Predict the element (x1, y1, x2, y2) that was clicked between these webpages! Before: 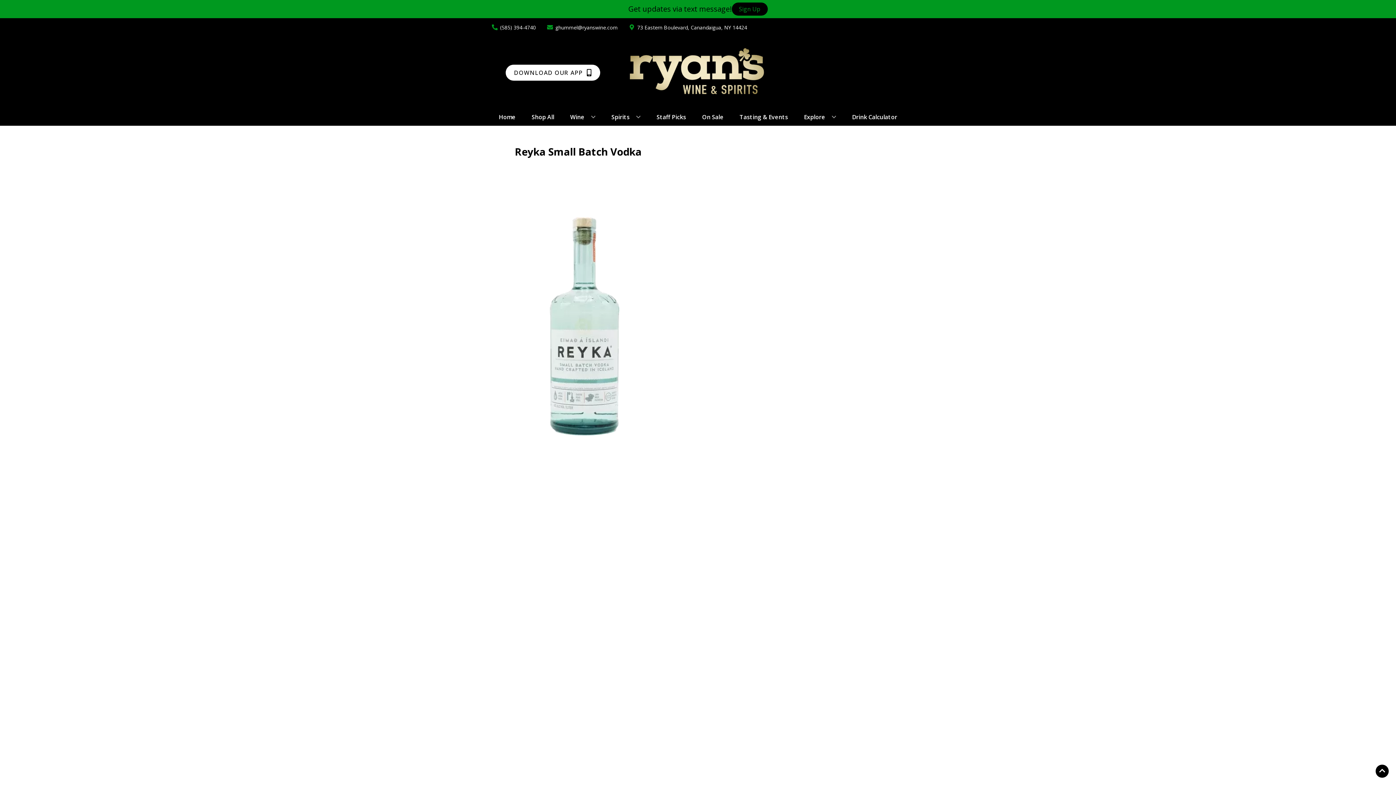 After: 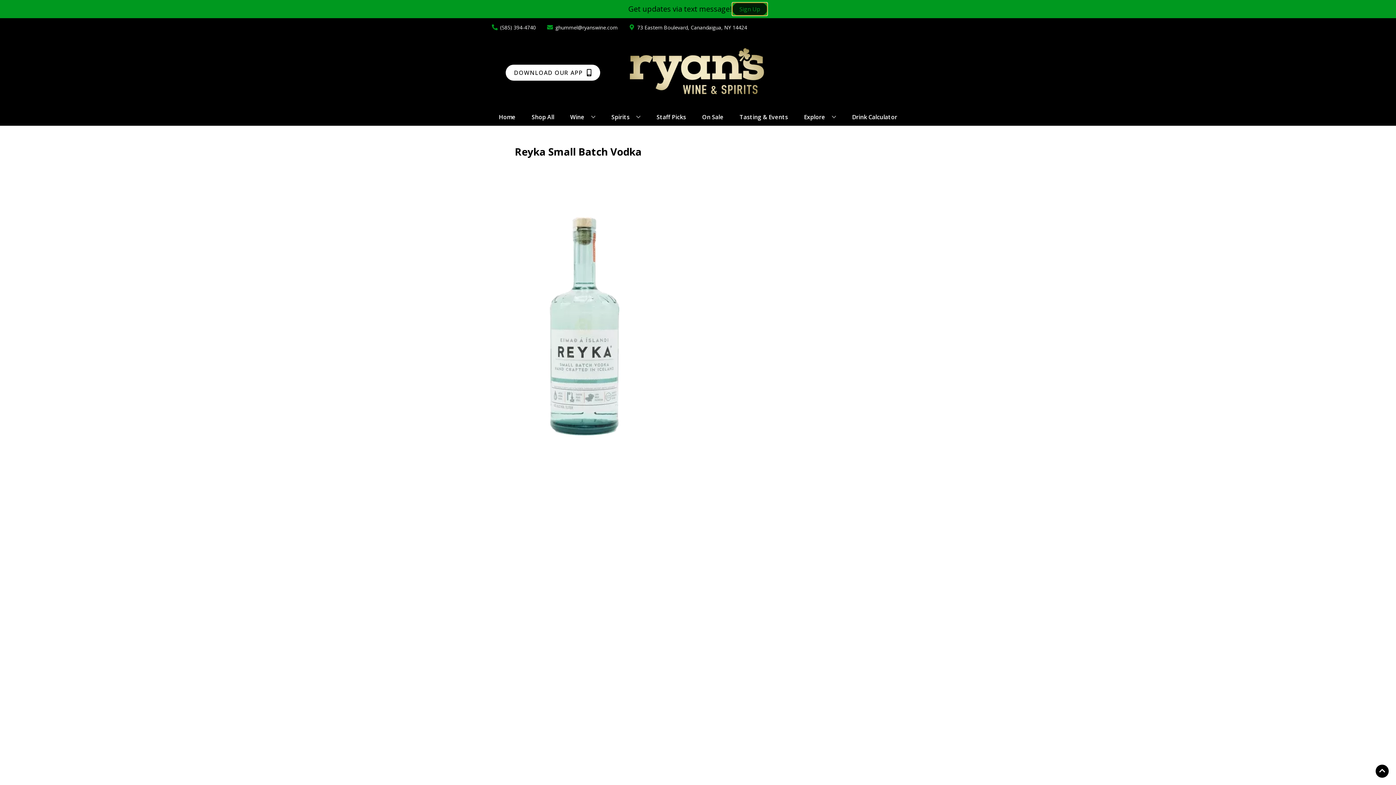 Action: bbox: (731, 2, 767, 15) label: Sign Up